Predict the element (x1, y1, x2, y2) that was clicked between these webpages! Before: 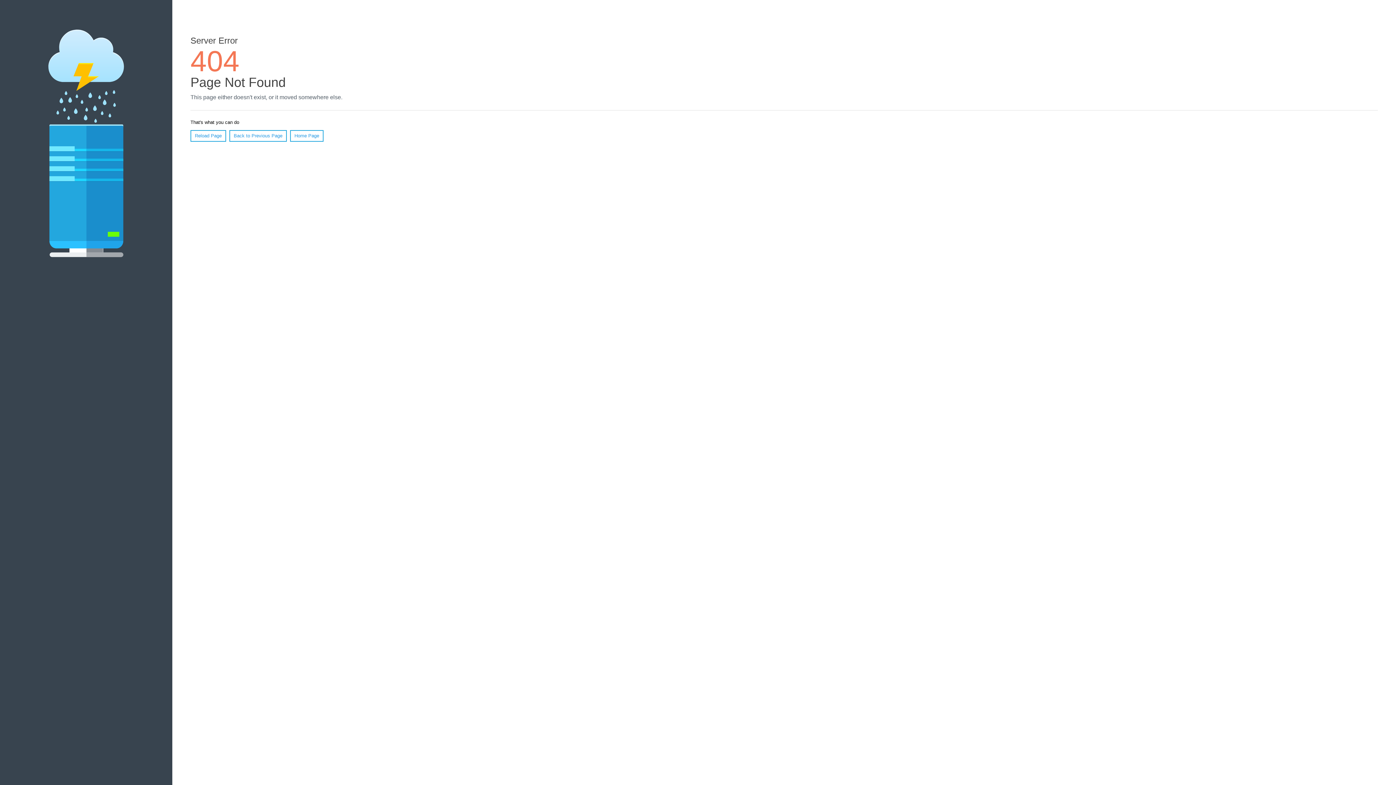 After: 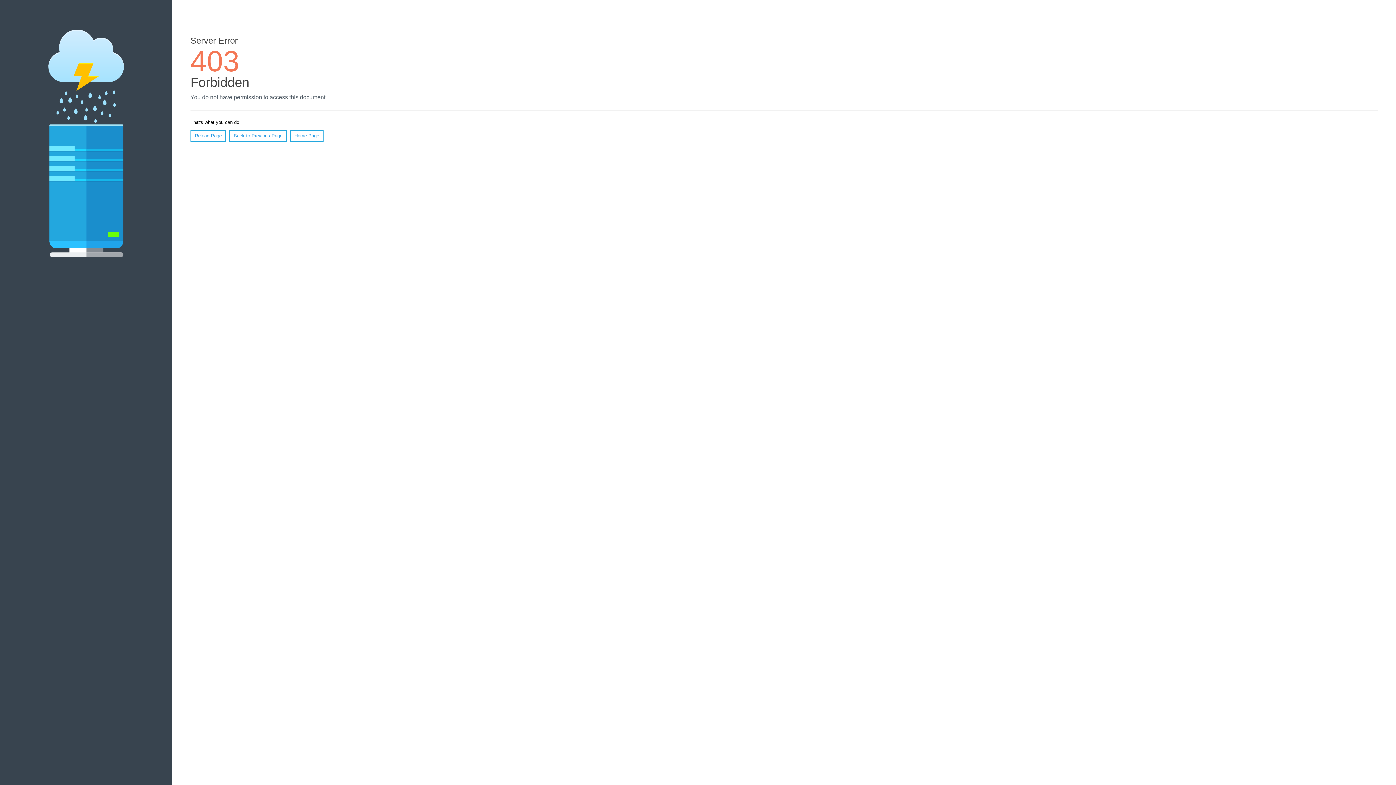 Action: label: Home Page bbox: (290, 130, 323, 141)